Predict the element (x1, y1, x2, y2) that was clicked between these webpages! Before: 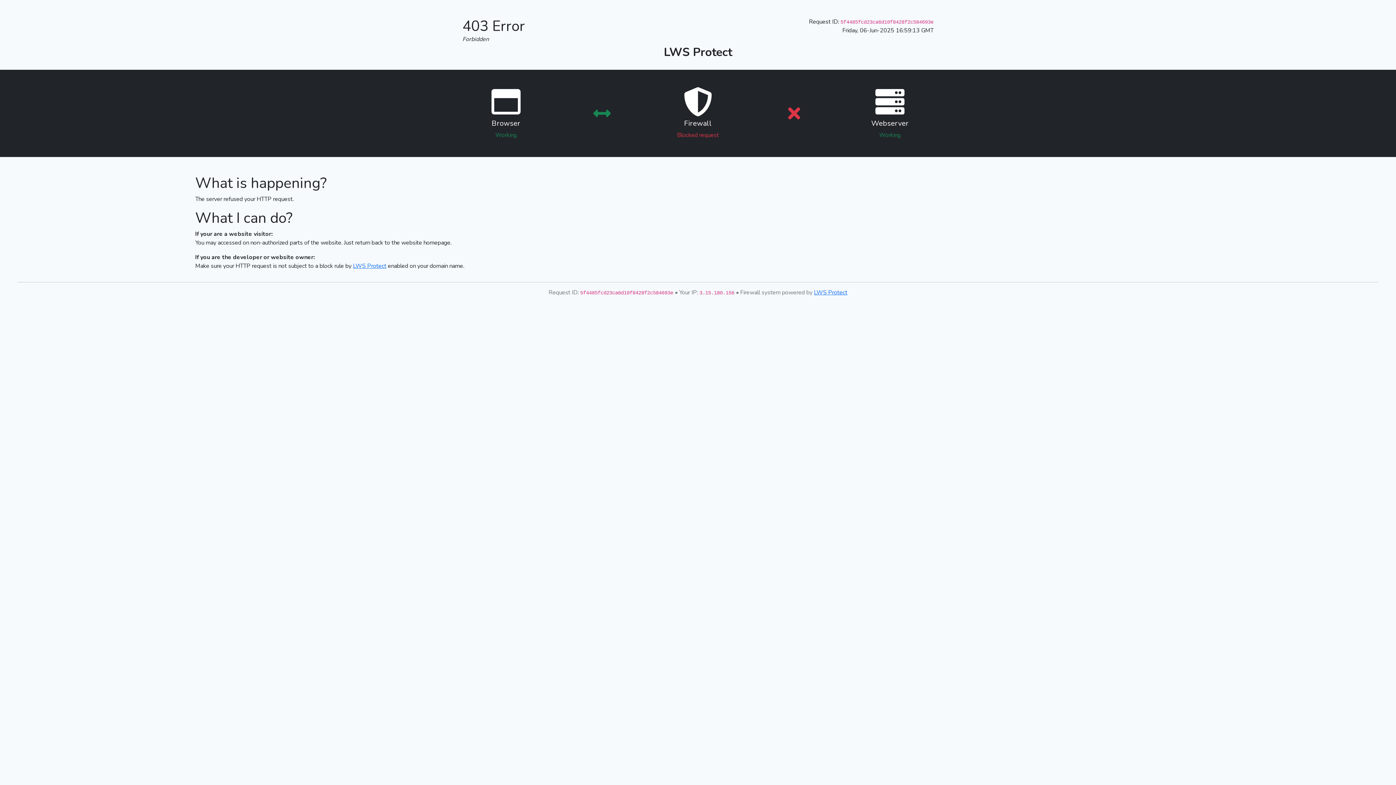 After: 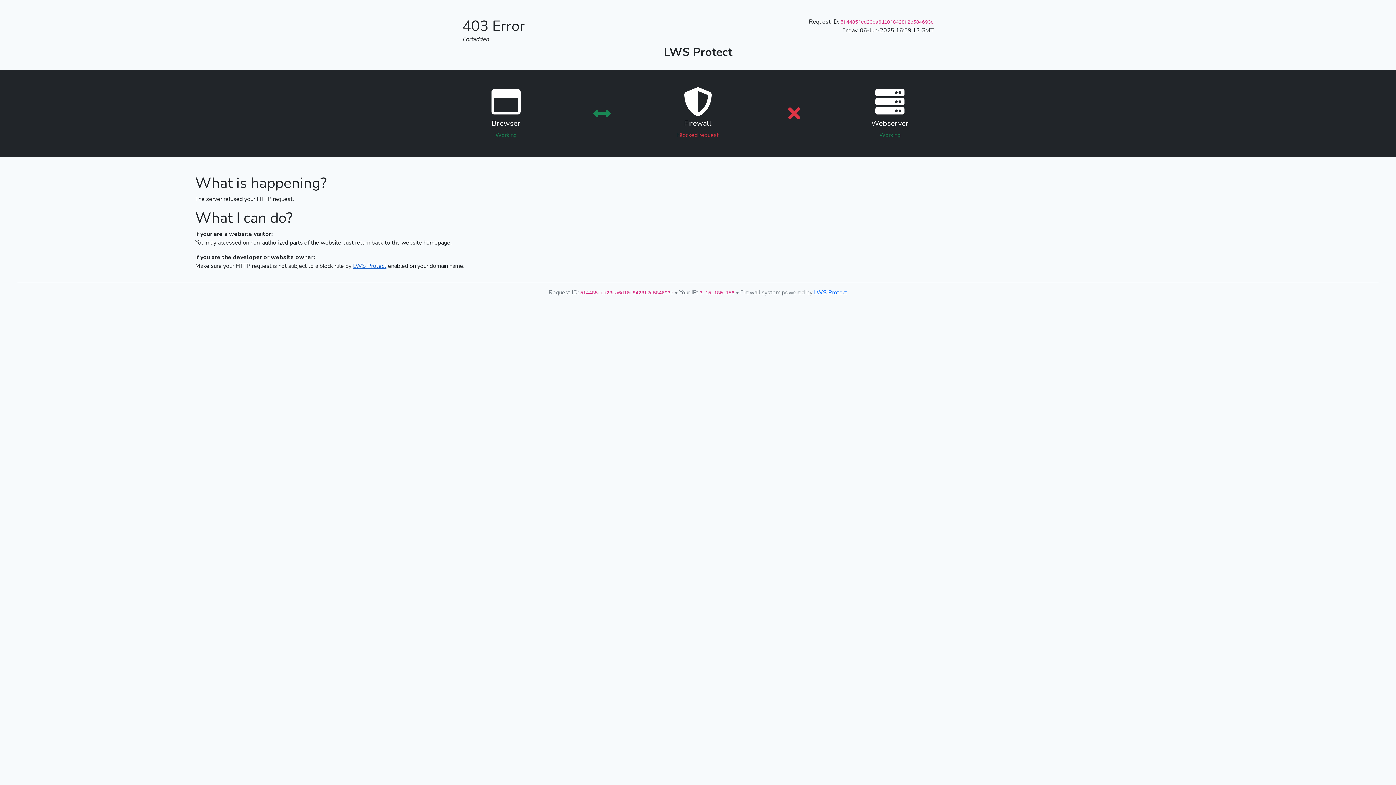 Action: bbox: (353, 262, 386, 270) label: LWS Protect